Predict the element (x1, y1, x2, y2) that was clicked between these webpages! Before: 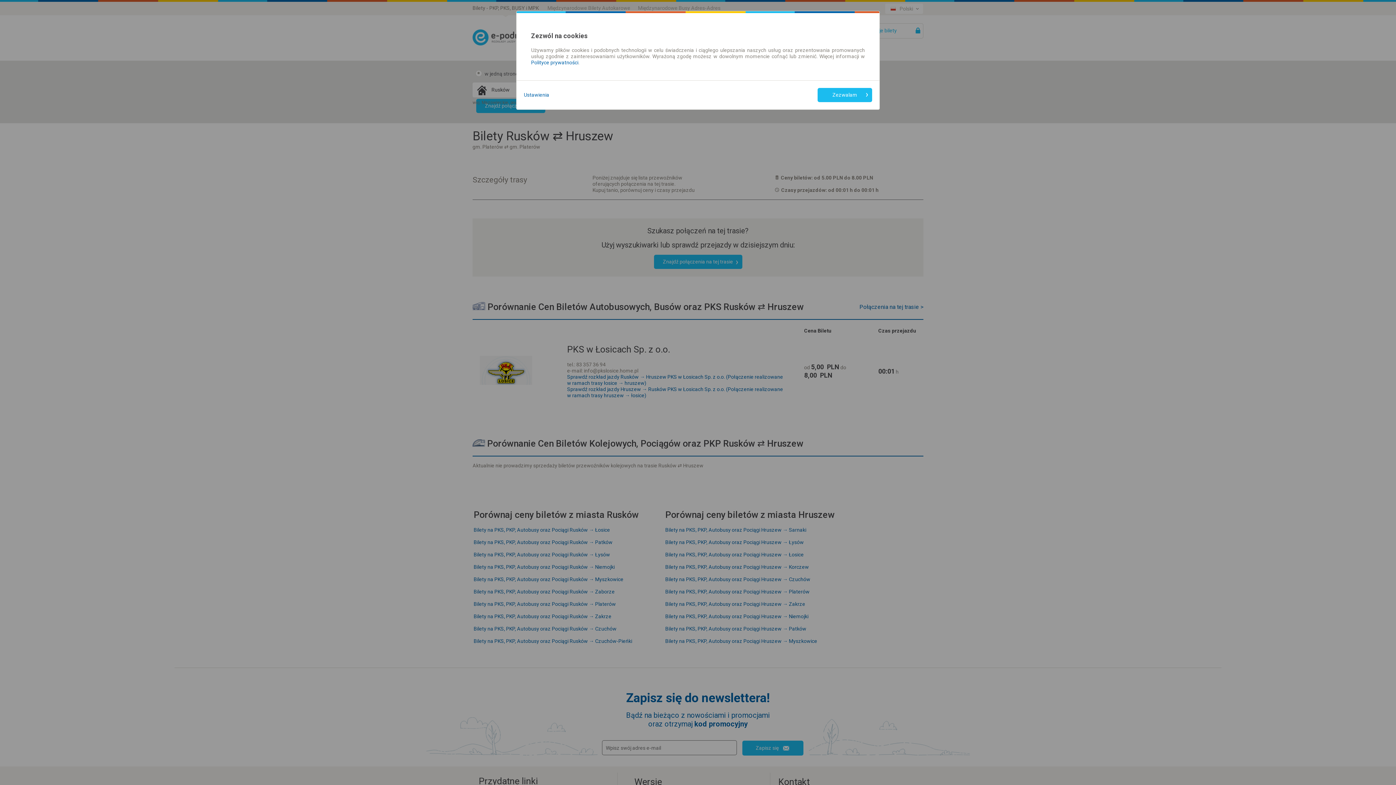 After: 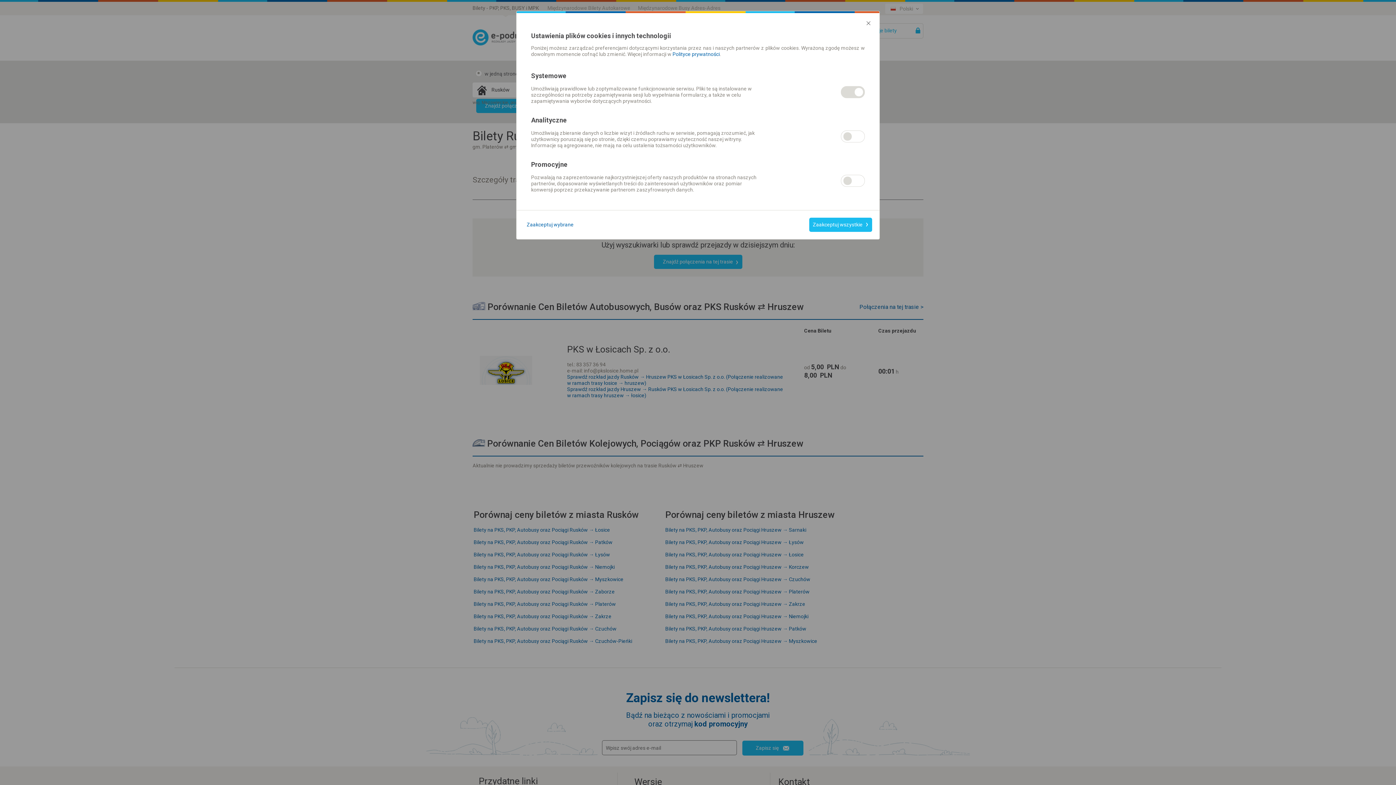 Action: bbox: (524, 92, 549, 98) label: Ustawienia